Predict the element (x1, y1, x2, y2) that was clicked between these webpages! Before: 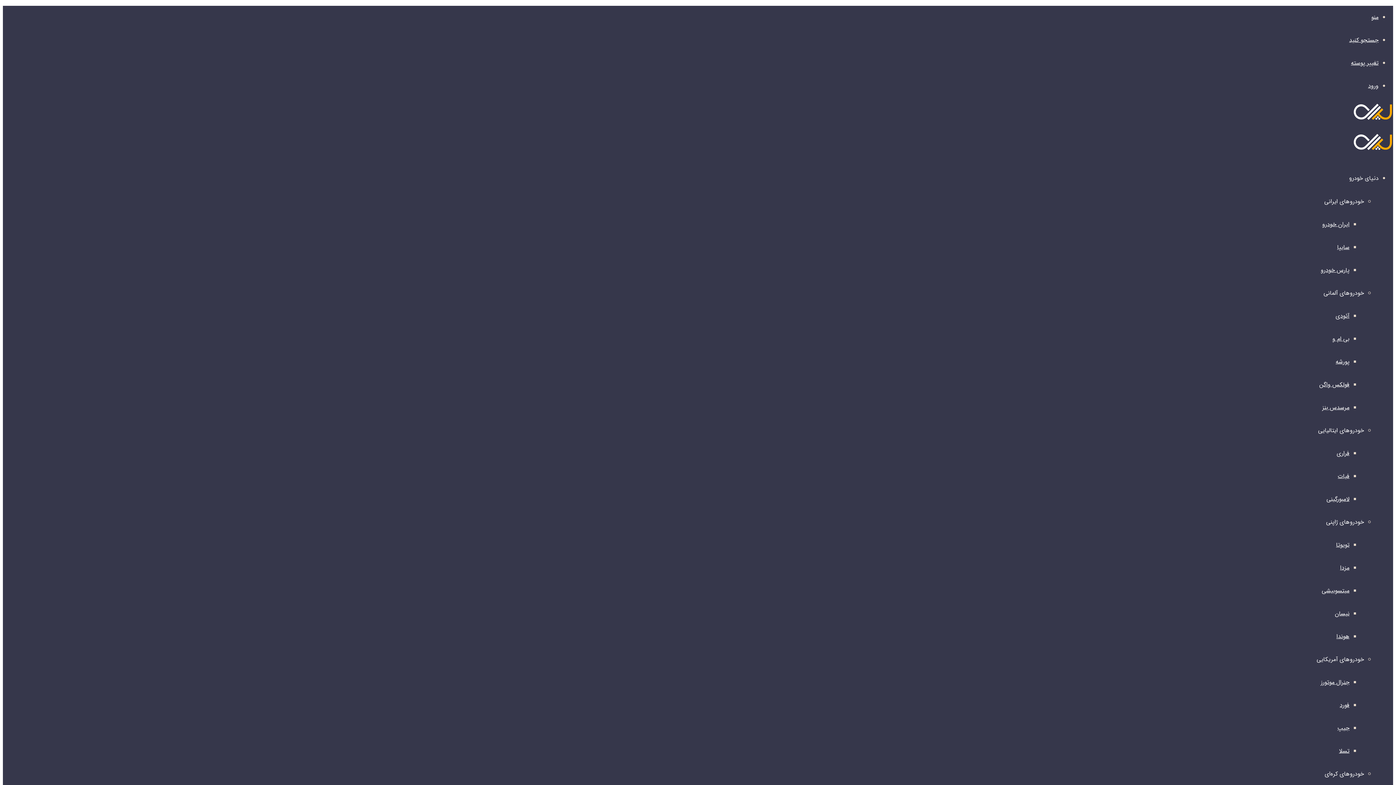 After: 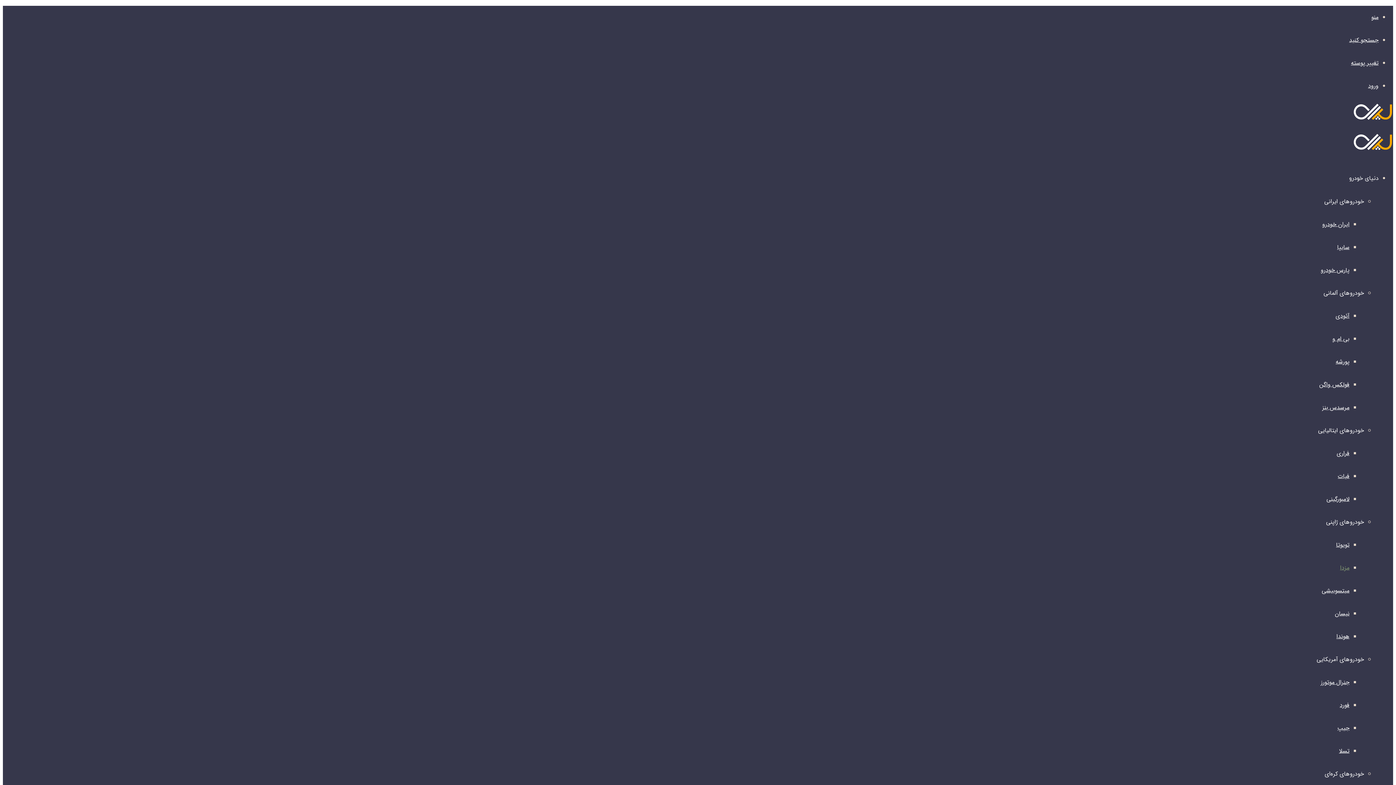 Action: label: مزدا bbox: (1340, 563, 1349, 572)